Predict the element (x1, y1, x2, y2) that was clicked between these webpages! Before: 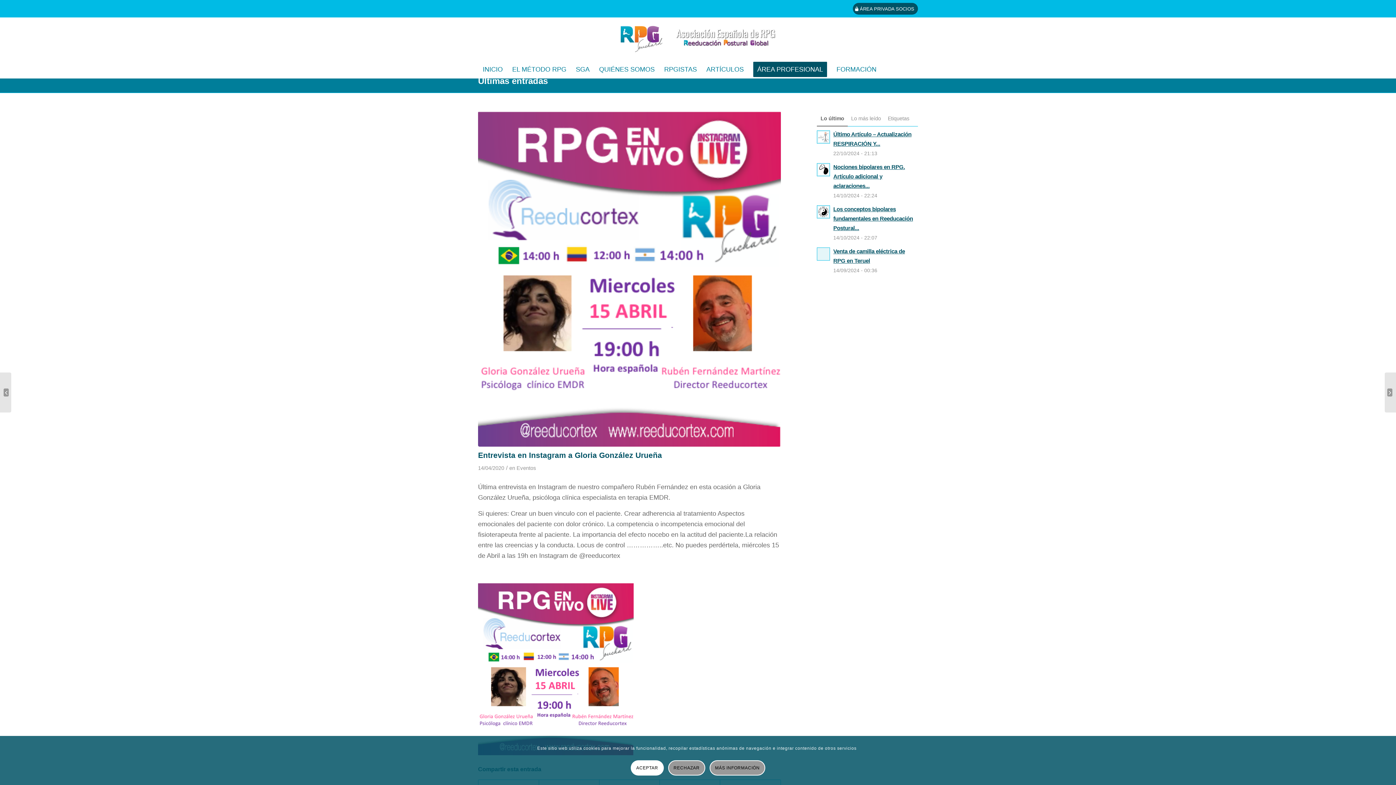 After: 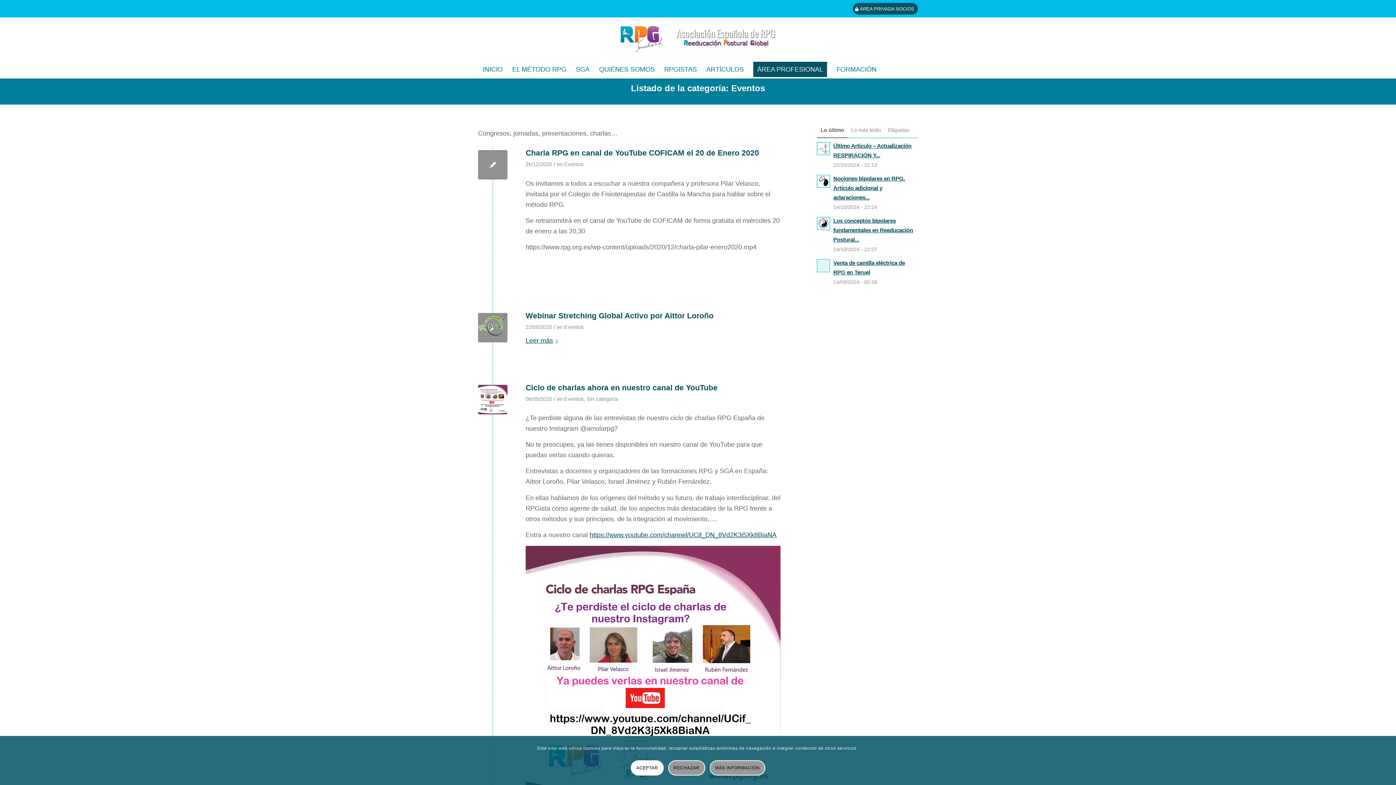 Action: label: Eventos bbox: (516, 465, 536, 471)